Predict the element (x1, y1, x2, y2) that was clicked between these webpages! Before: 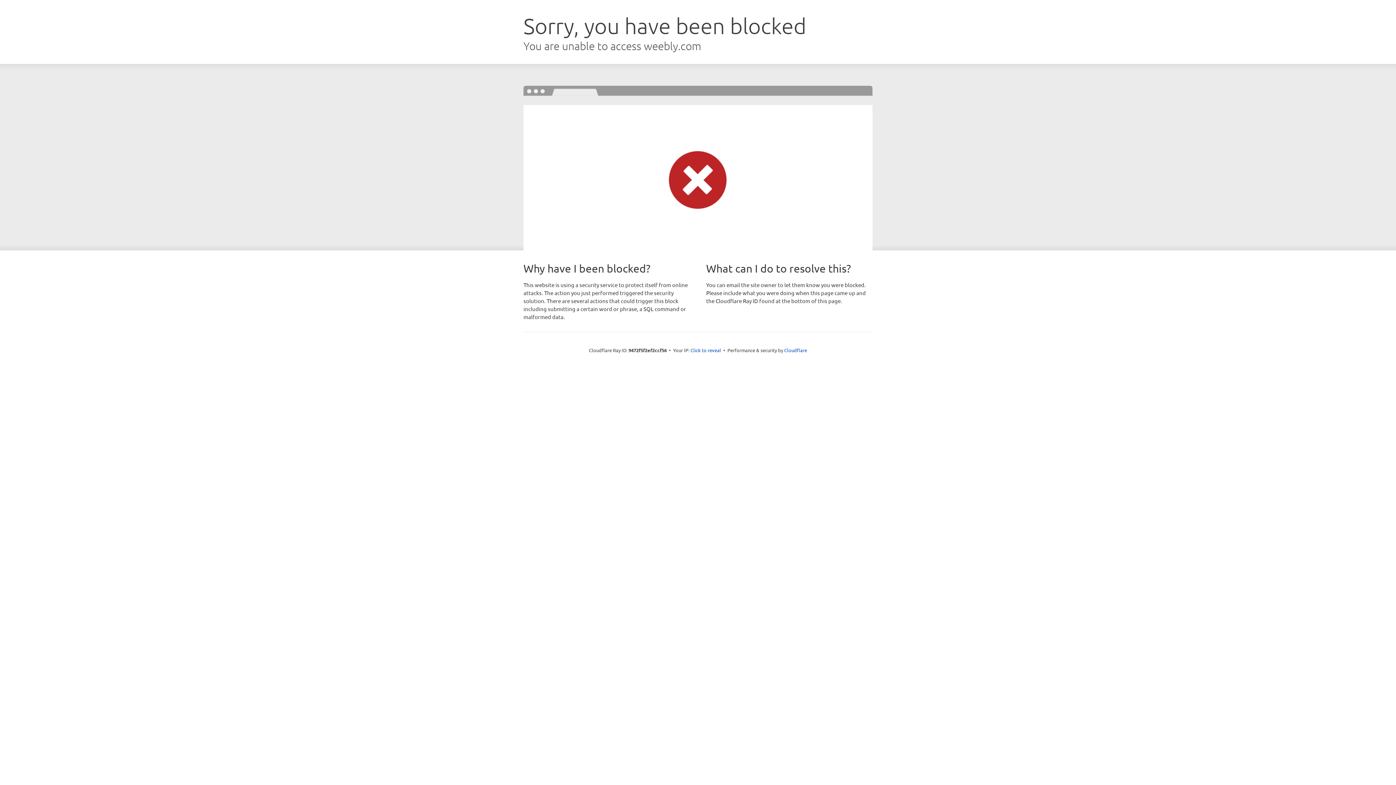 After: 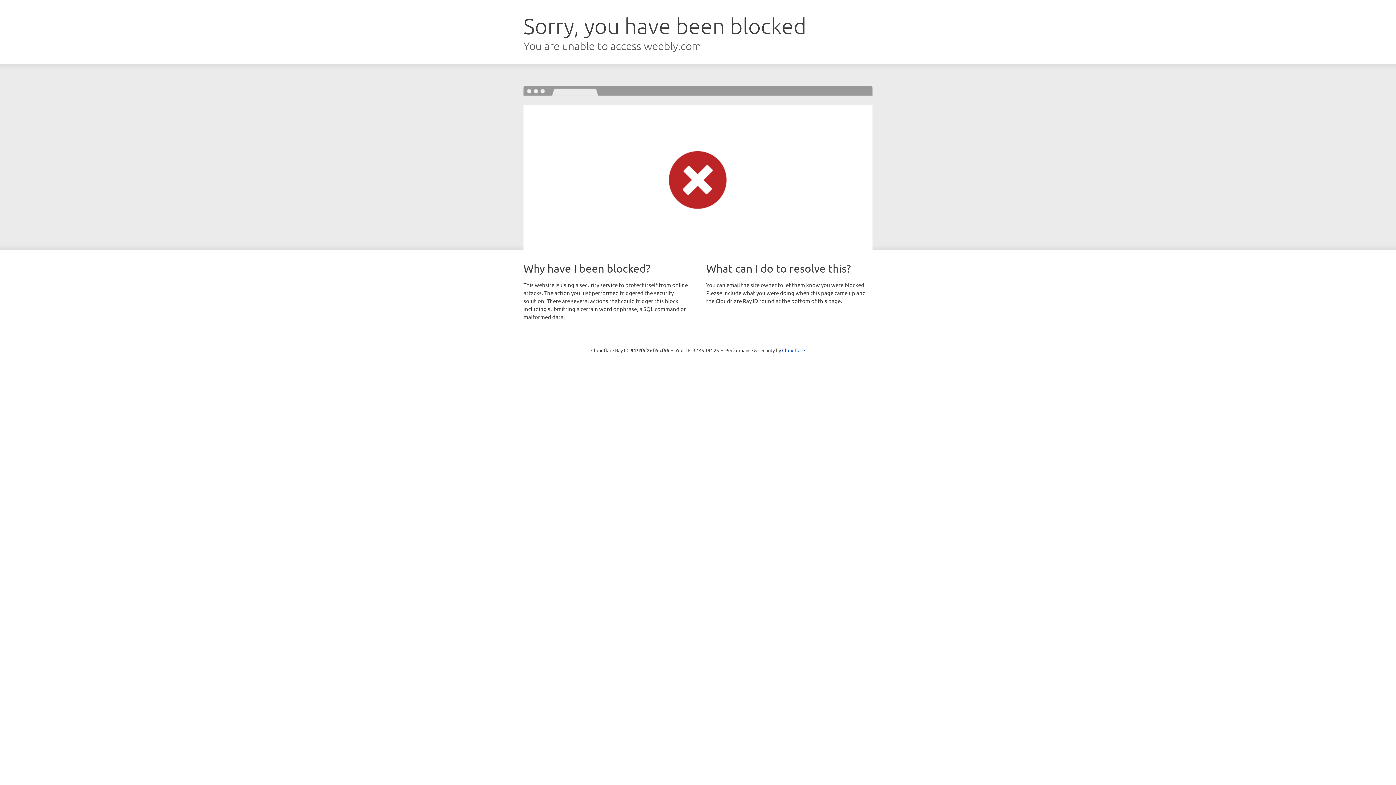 Action: label: Click to reveal bbox: (690, 346, 721, 353)